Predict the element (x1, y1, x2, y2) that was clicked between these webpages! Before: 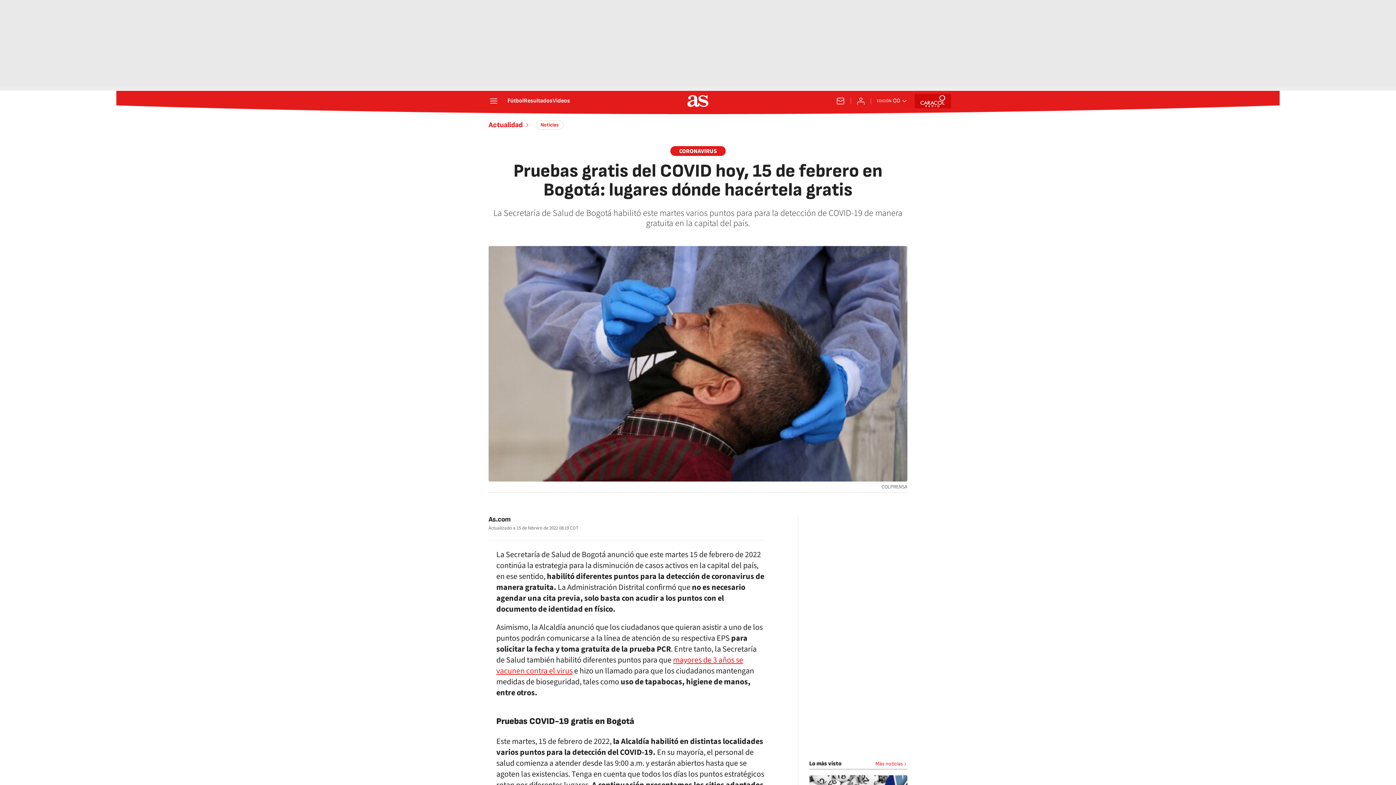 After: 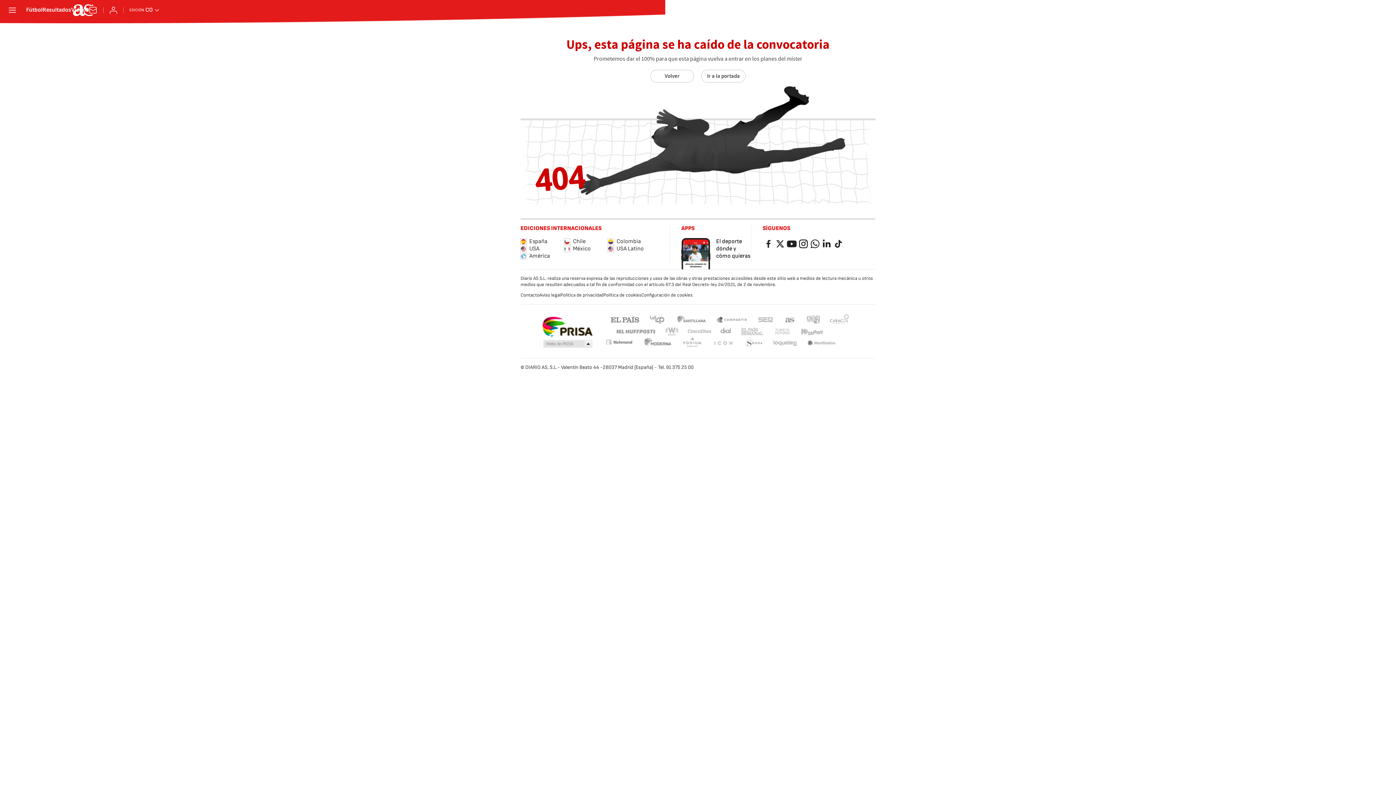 Action: label: CORONAVIRUS bbox: (670, 146, 725, 156)